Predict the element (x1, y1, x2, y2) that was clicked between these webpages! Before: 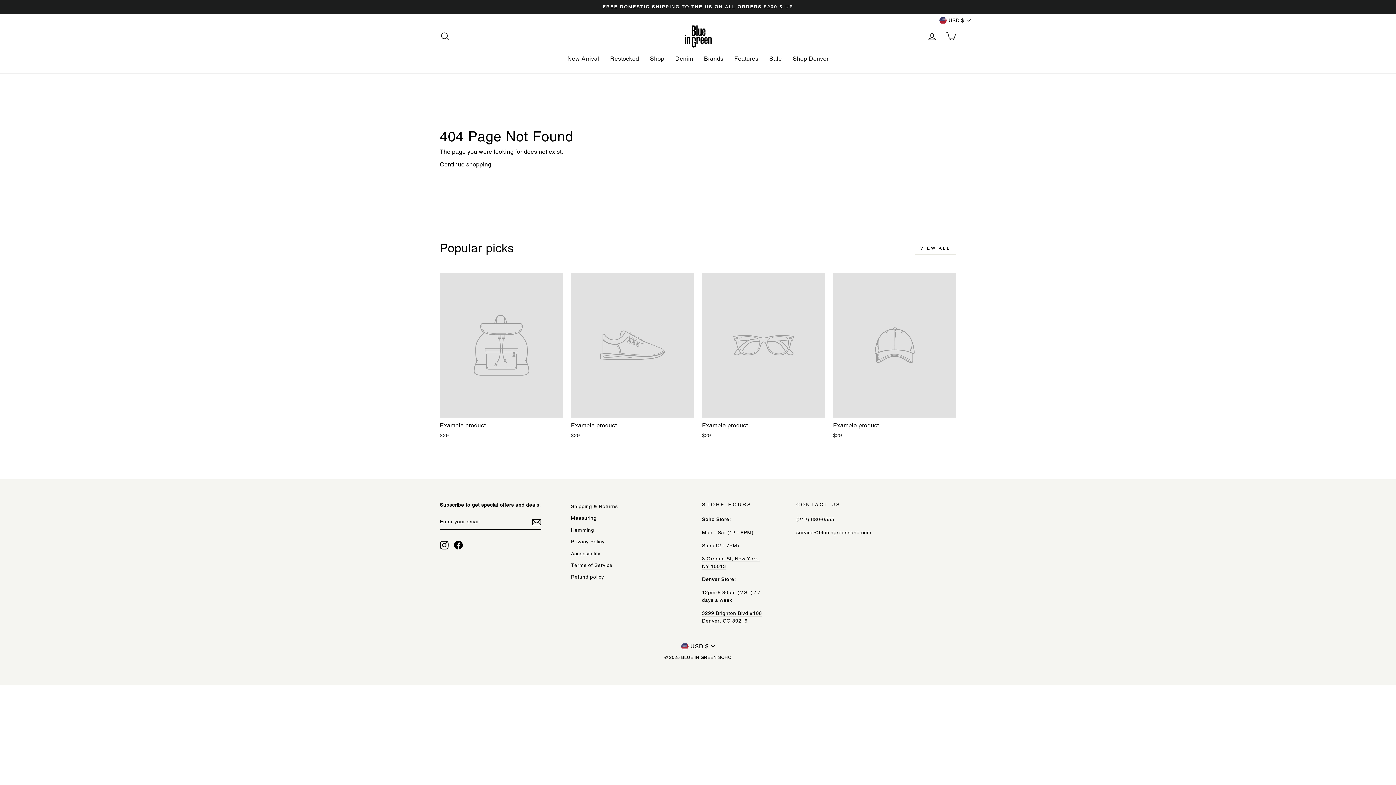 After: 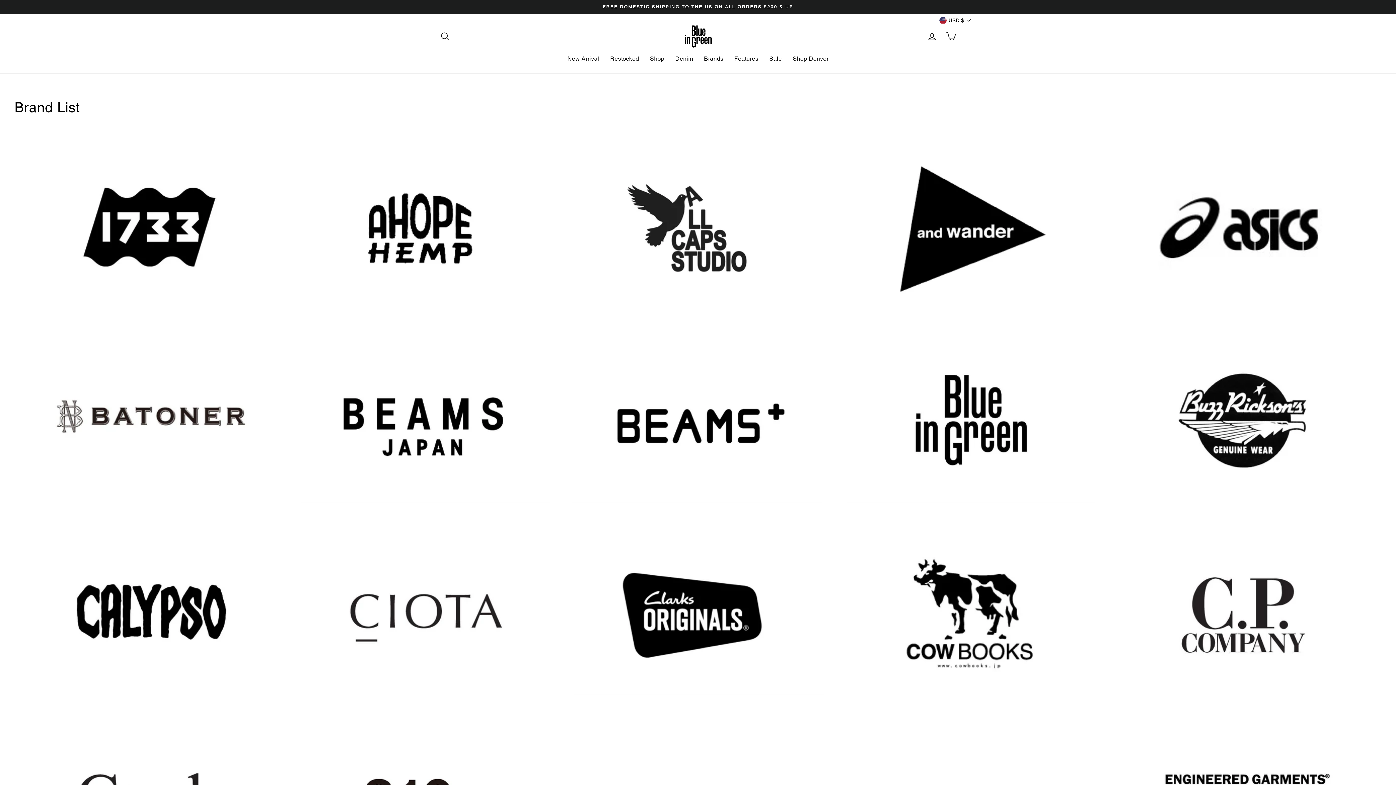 Action: bbox: (698, 51, 729, 66) label: Brands